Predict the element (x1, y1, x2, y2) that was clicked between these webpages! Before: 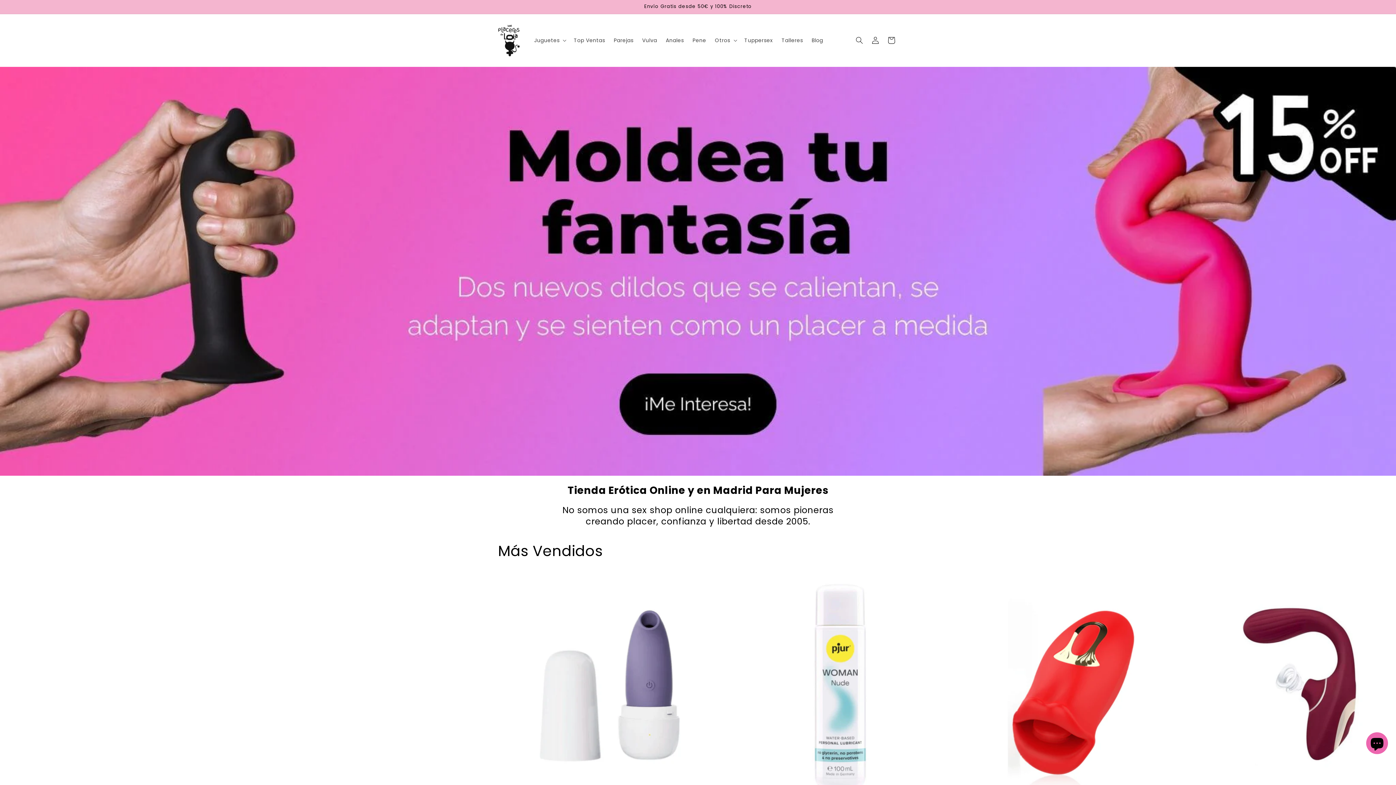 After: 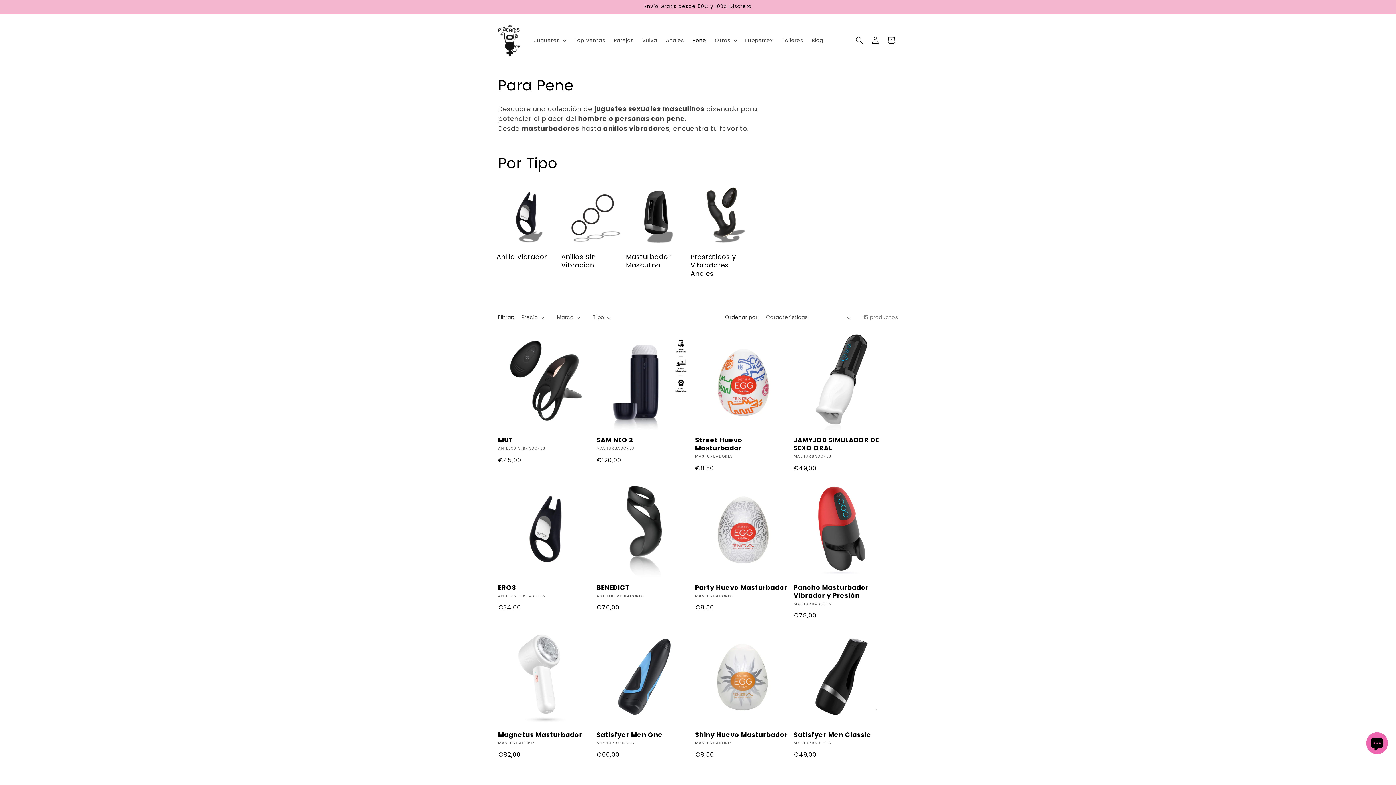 Action: label: Pene bbox: (688, 32, 710, 48)